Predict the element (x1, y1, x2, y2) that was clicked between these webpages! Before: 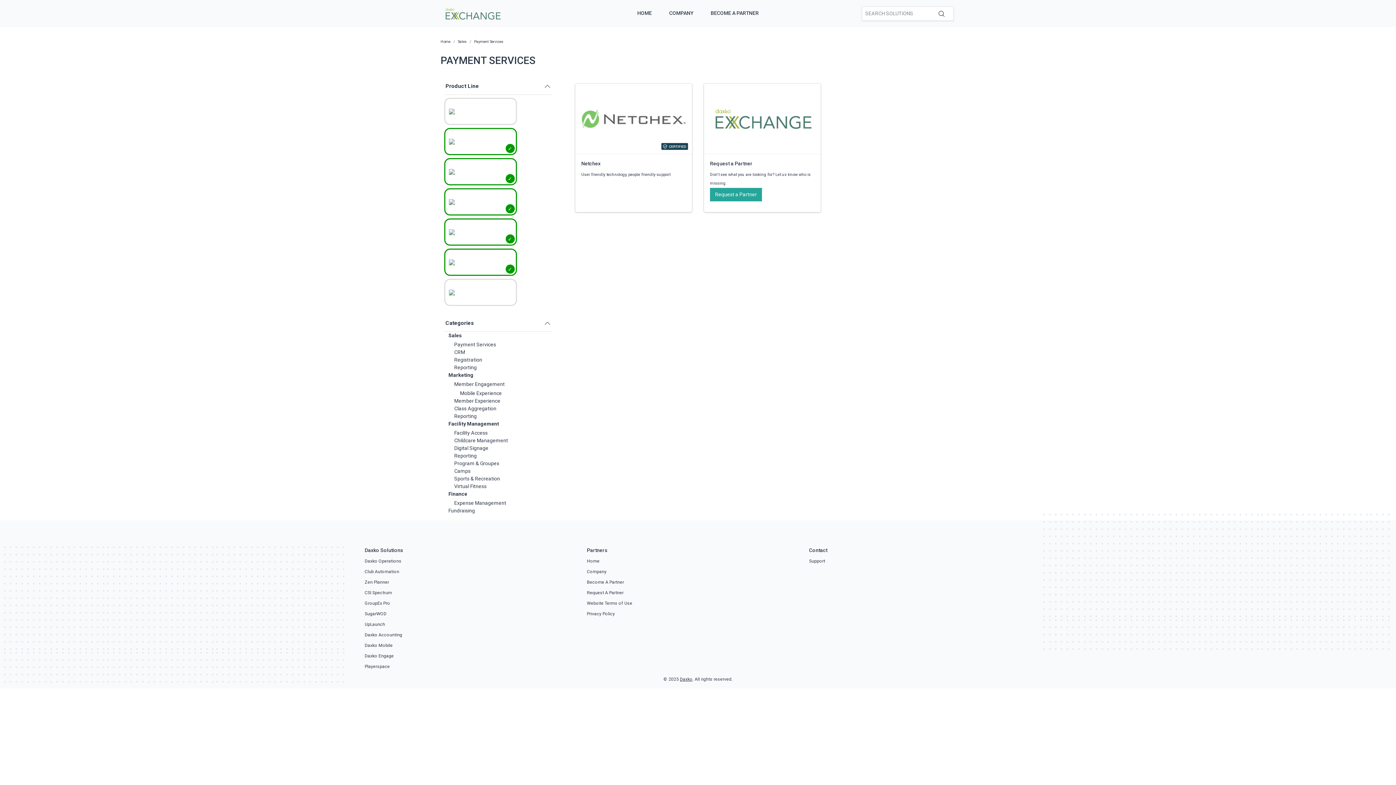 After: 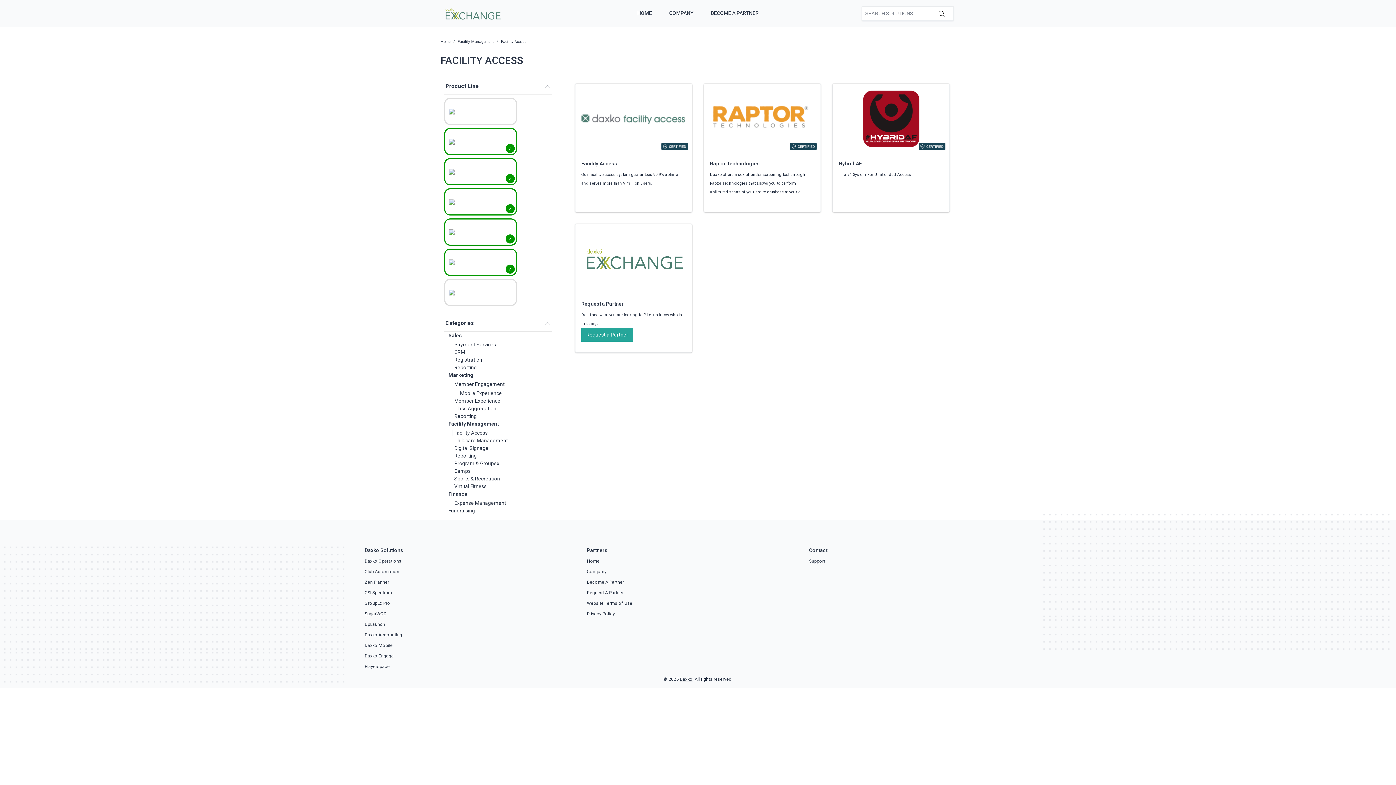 Action: label: Facility Access bbox: (454, 430, 487, 436)